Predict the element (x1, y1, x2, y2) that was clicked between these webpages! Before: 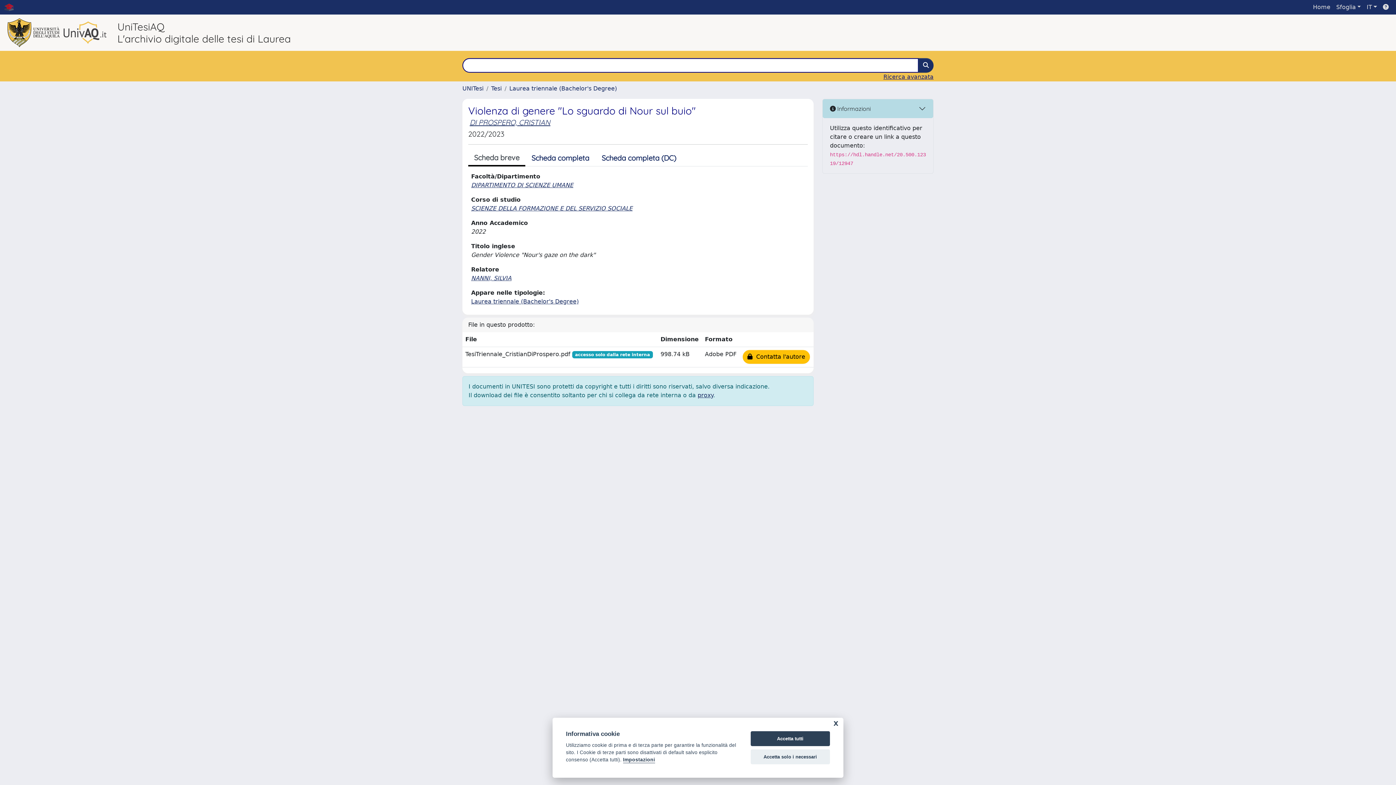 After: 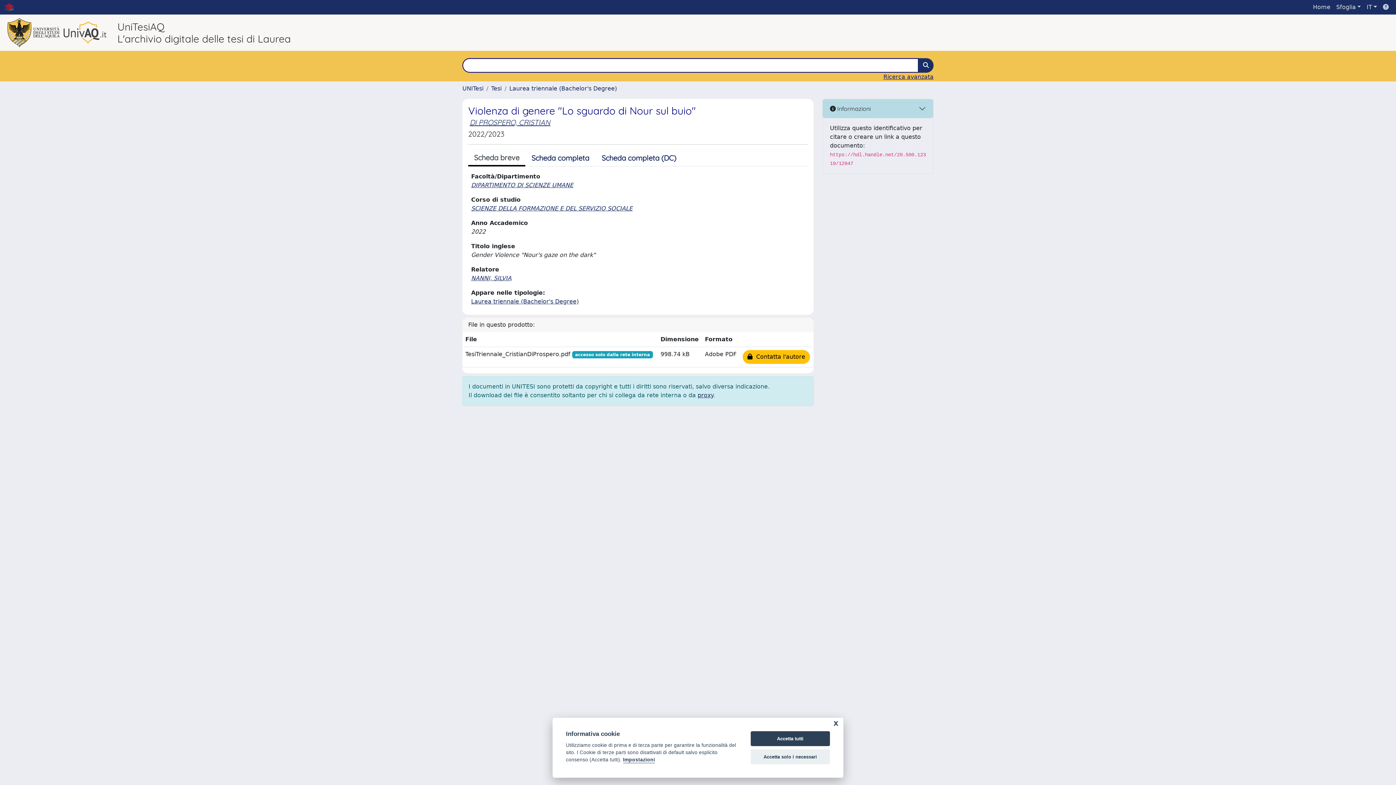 Action: bbox: (1380, 0, 1392, 14)